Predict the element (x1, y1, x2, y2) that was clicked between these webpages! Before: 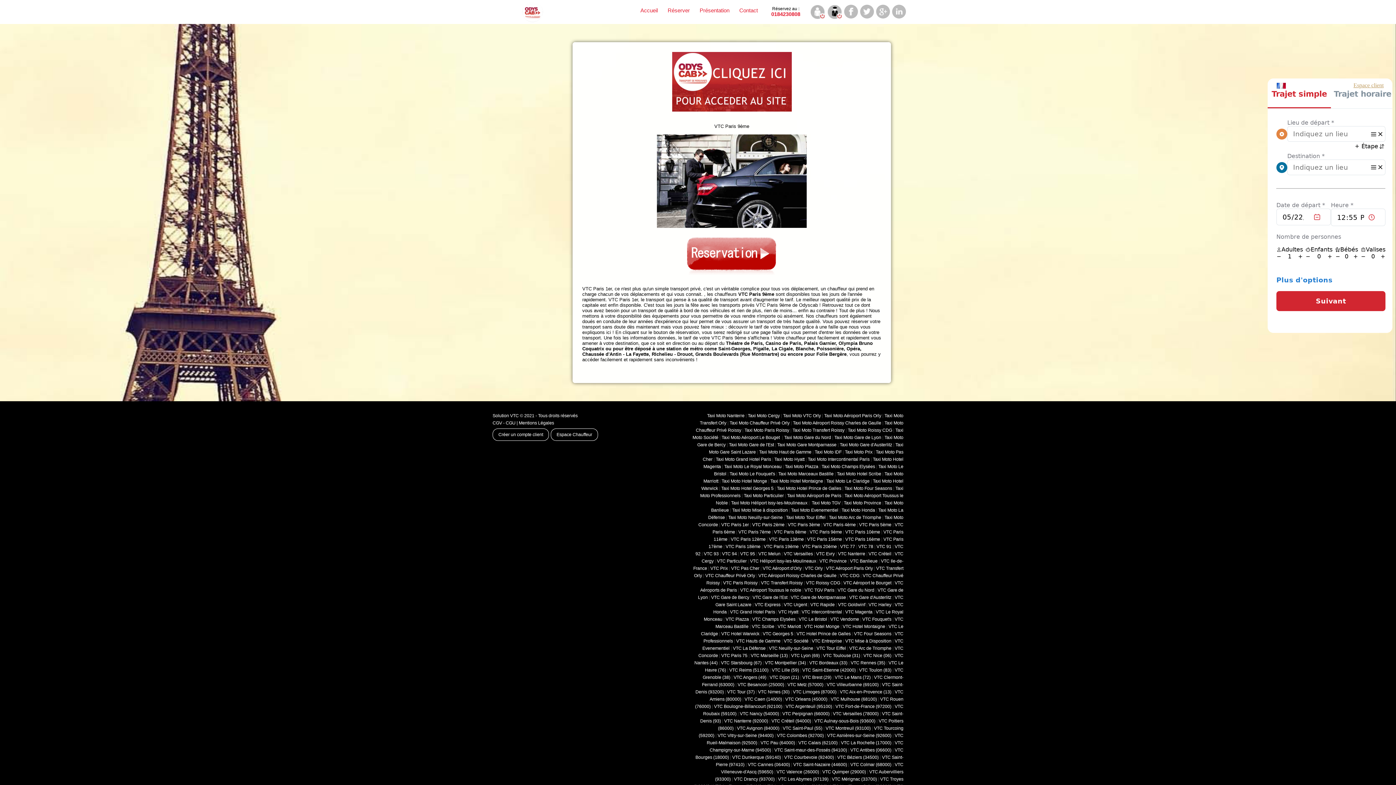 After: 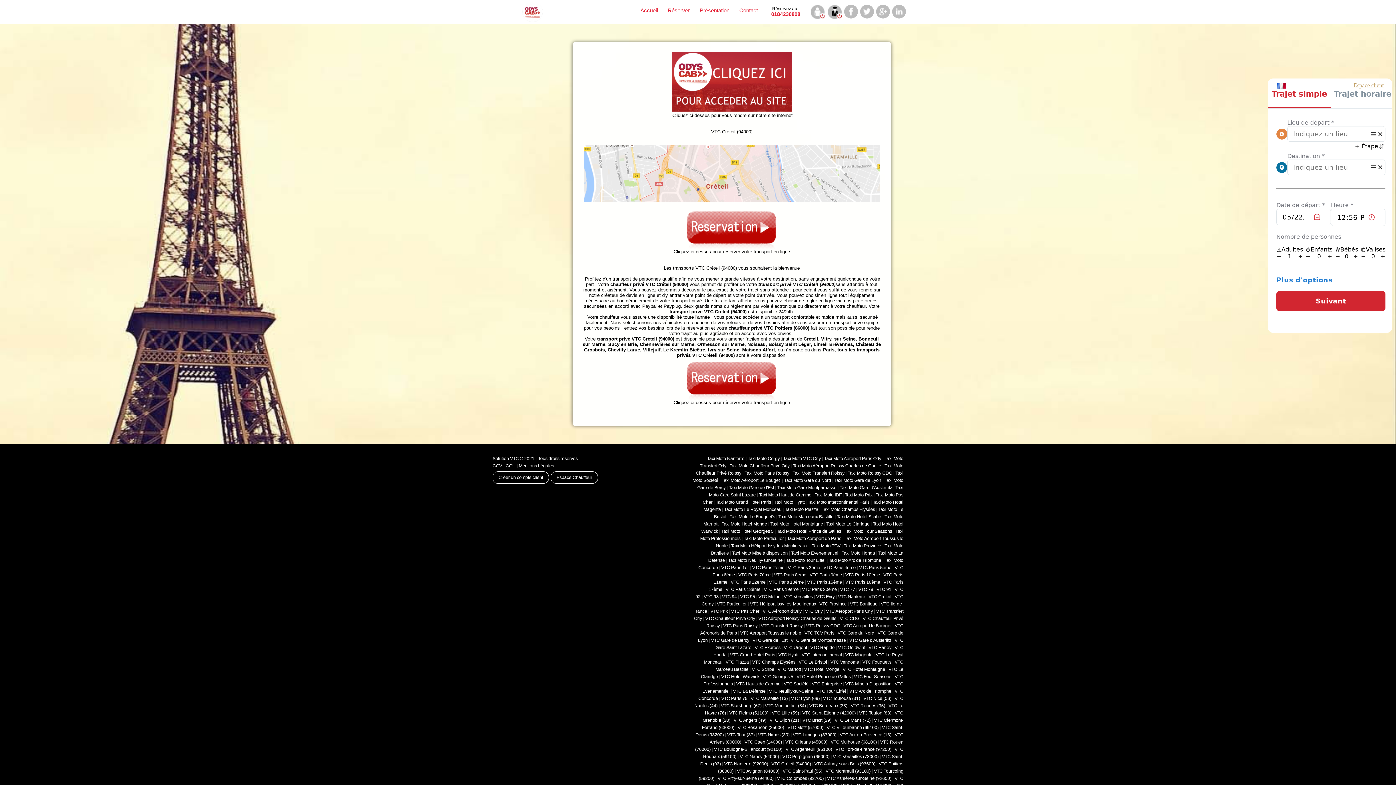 Action: label: VTC Créteil (94000) bbox: (771, 718, 811, 723)